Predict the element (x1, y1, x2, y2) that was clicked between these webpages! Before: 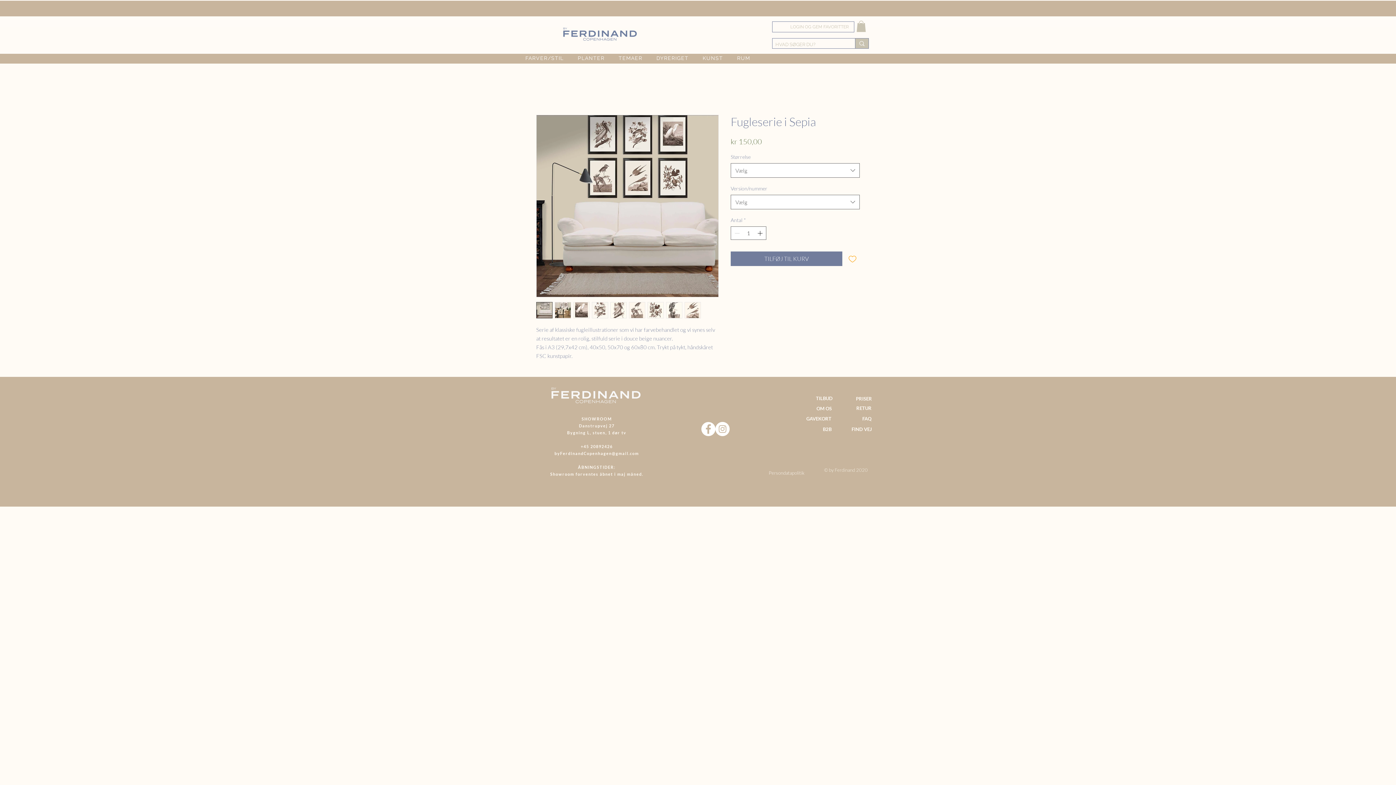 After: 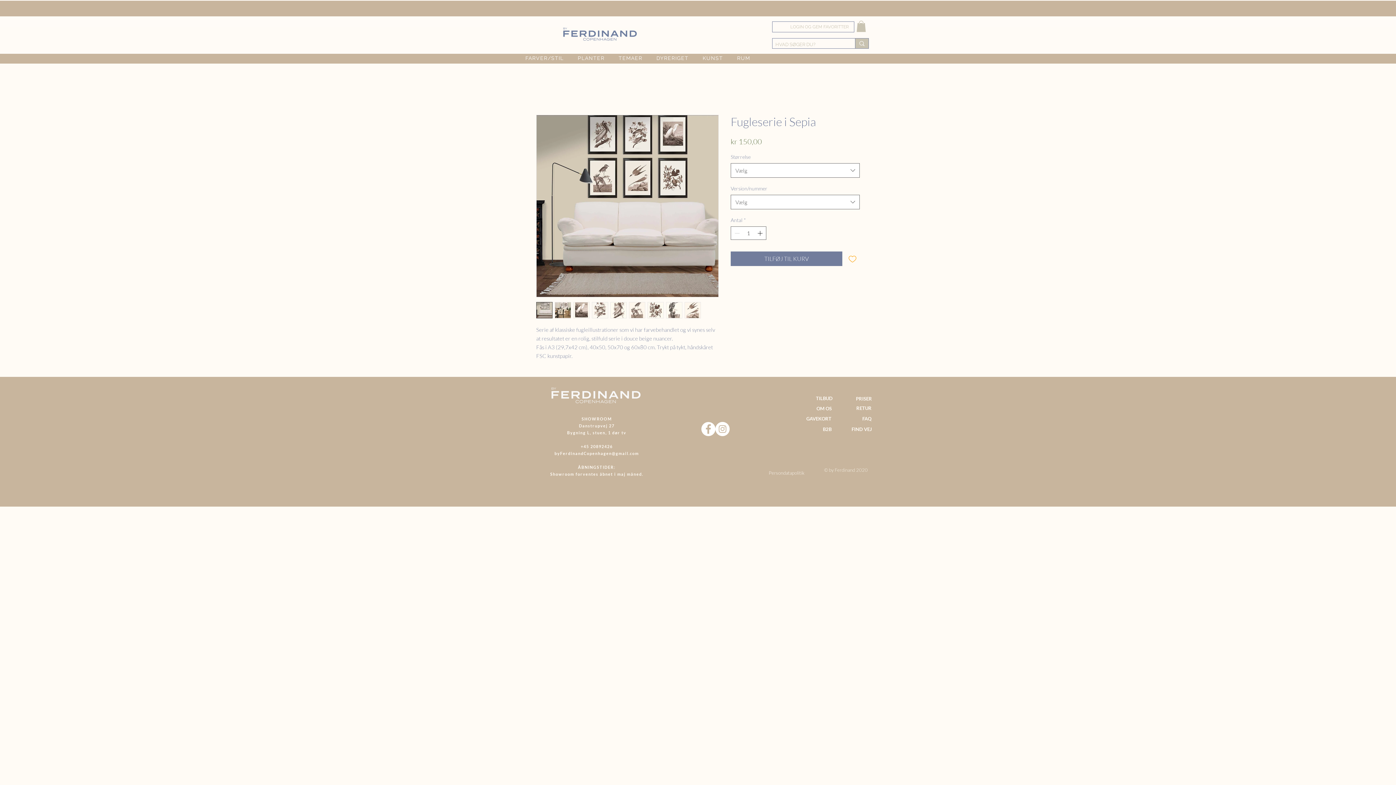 Action: bbox: (647, 302, 664, 318)